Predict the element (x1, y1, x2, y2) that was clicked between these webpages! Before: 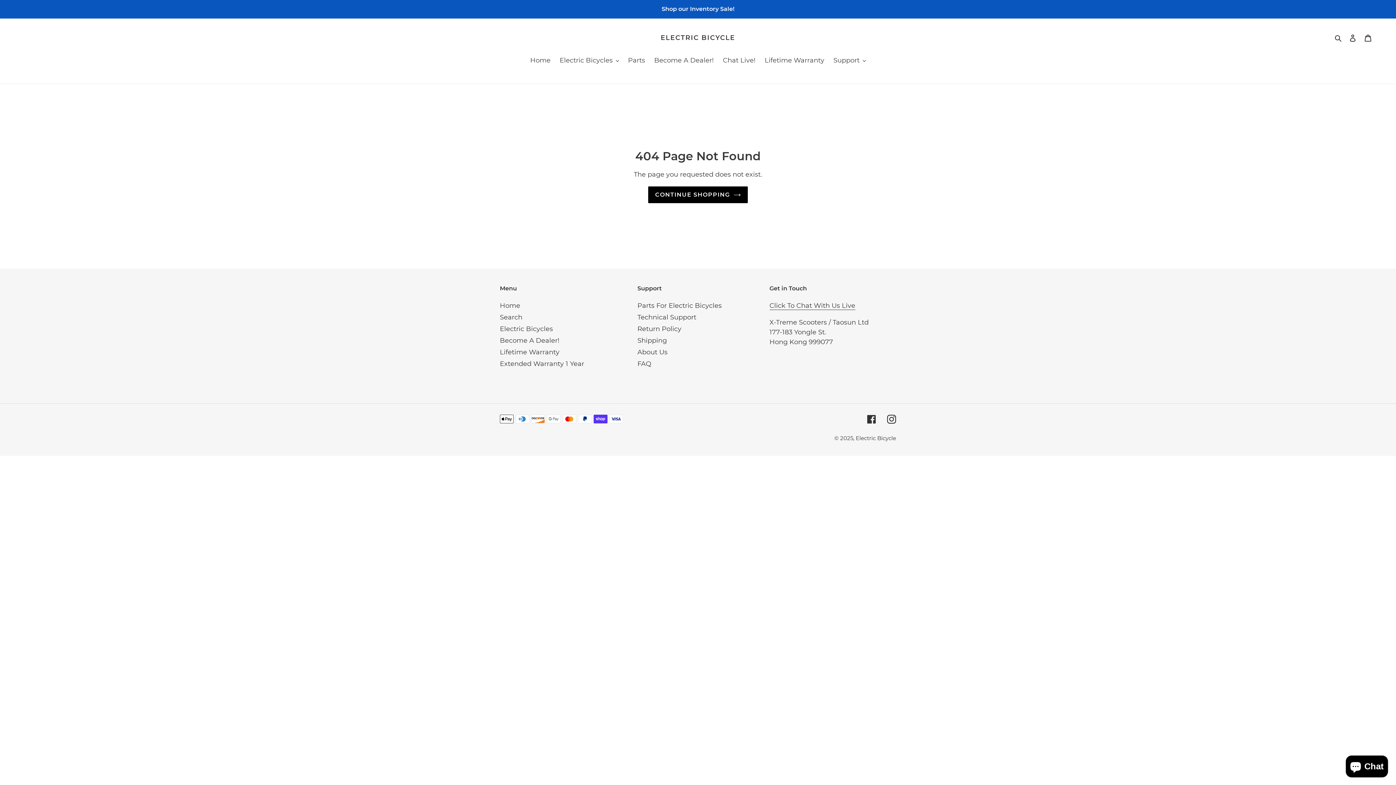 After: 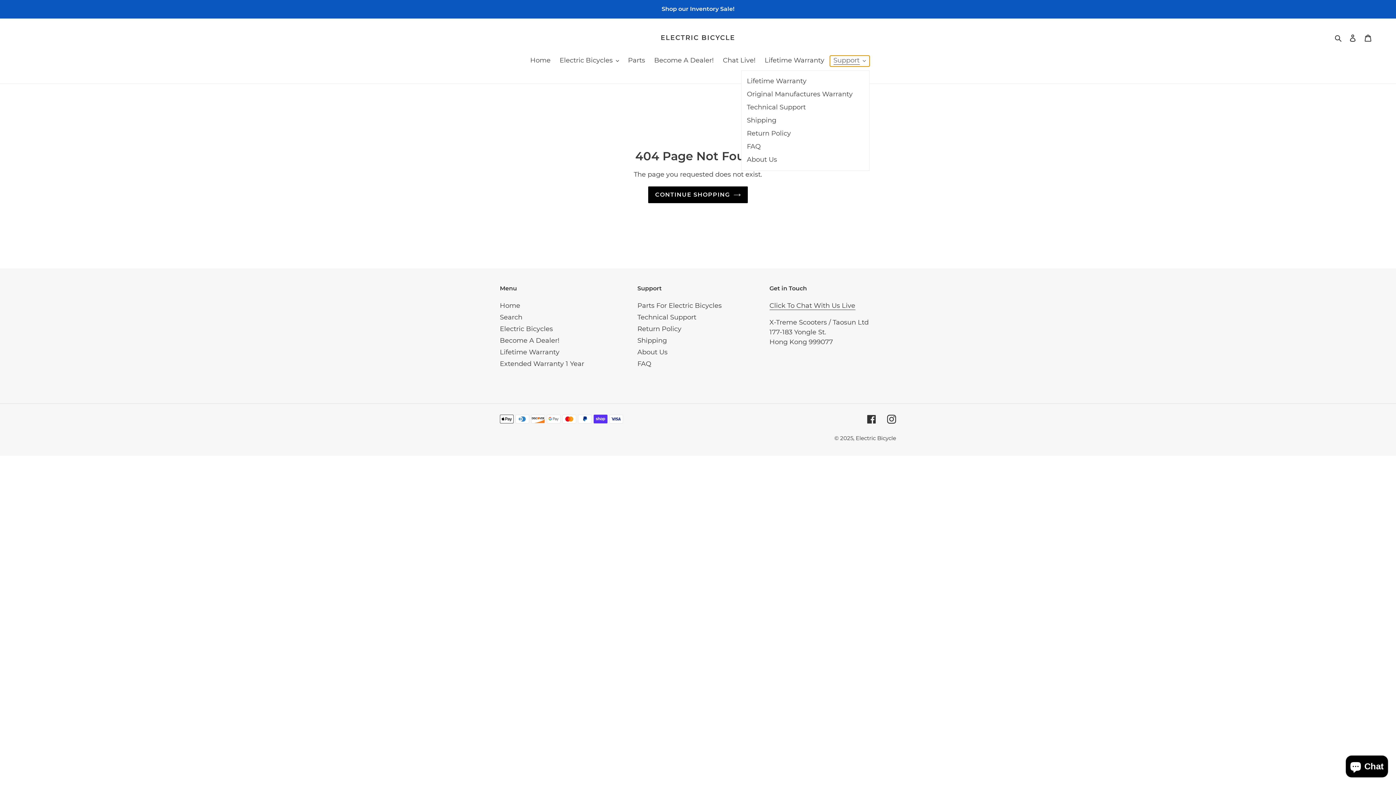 Action: bbox: (830, 55, 869, 66) label: Support